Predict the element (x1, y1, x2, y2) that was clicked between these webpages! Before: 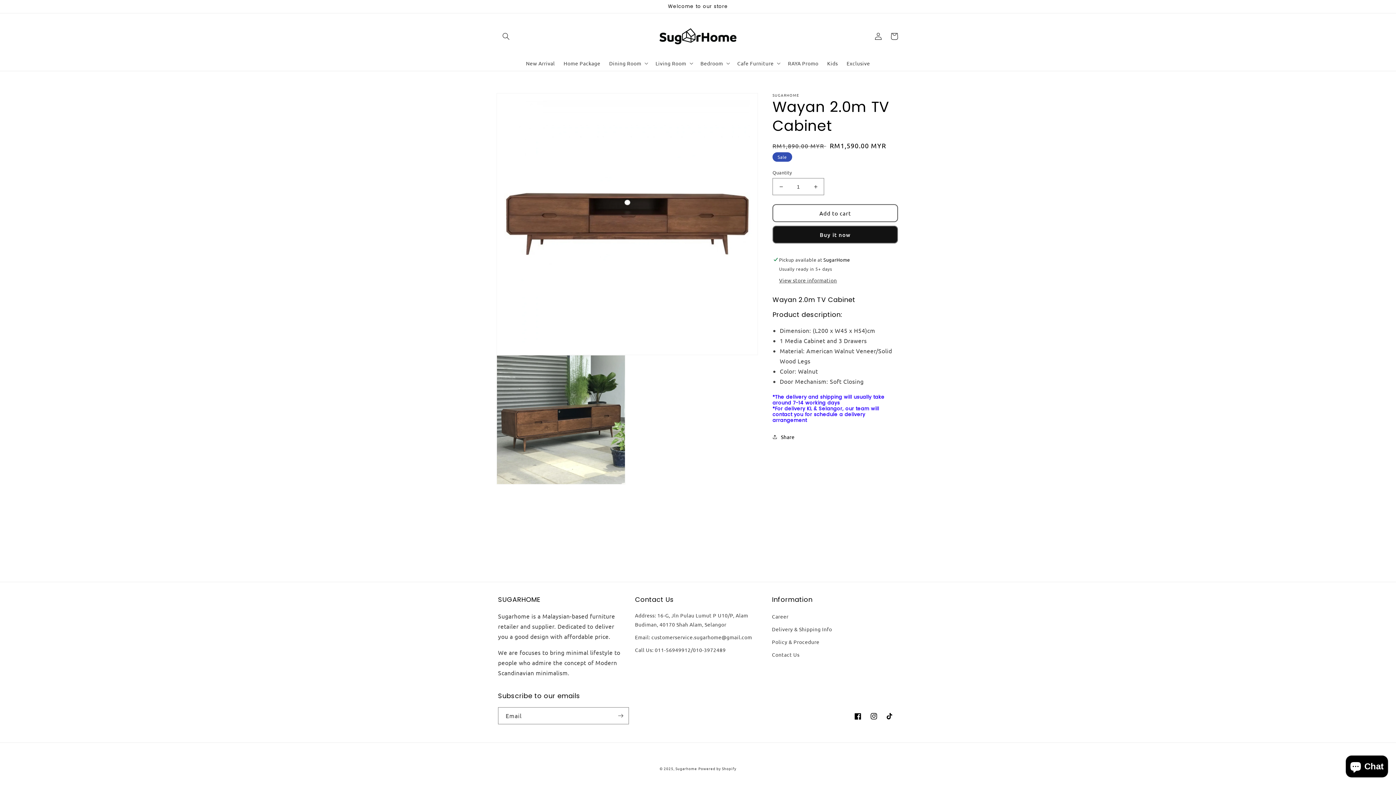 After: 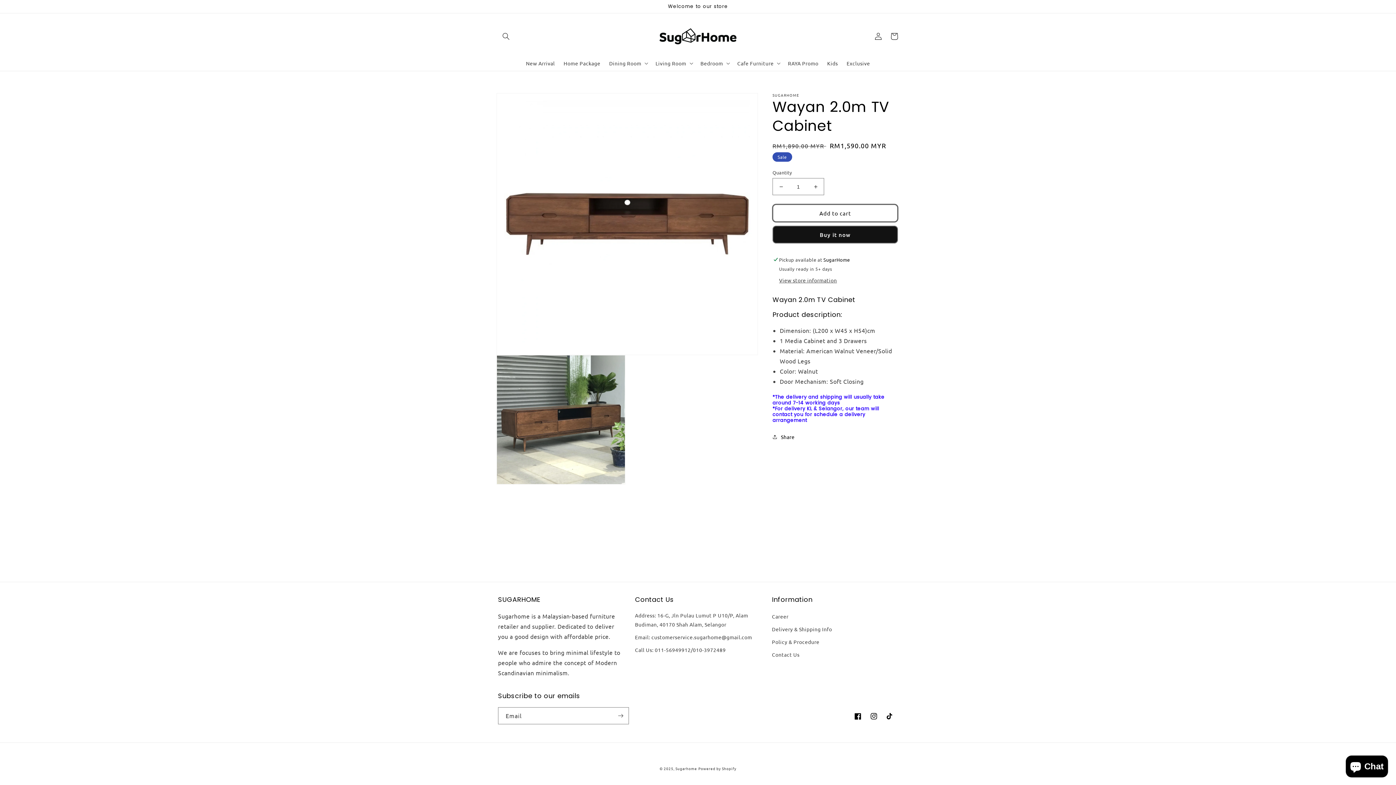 Action: bbox: (772, 204, 898, 222) label: Add to cart